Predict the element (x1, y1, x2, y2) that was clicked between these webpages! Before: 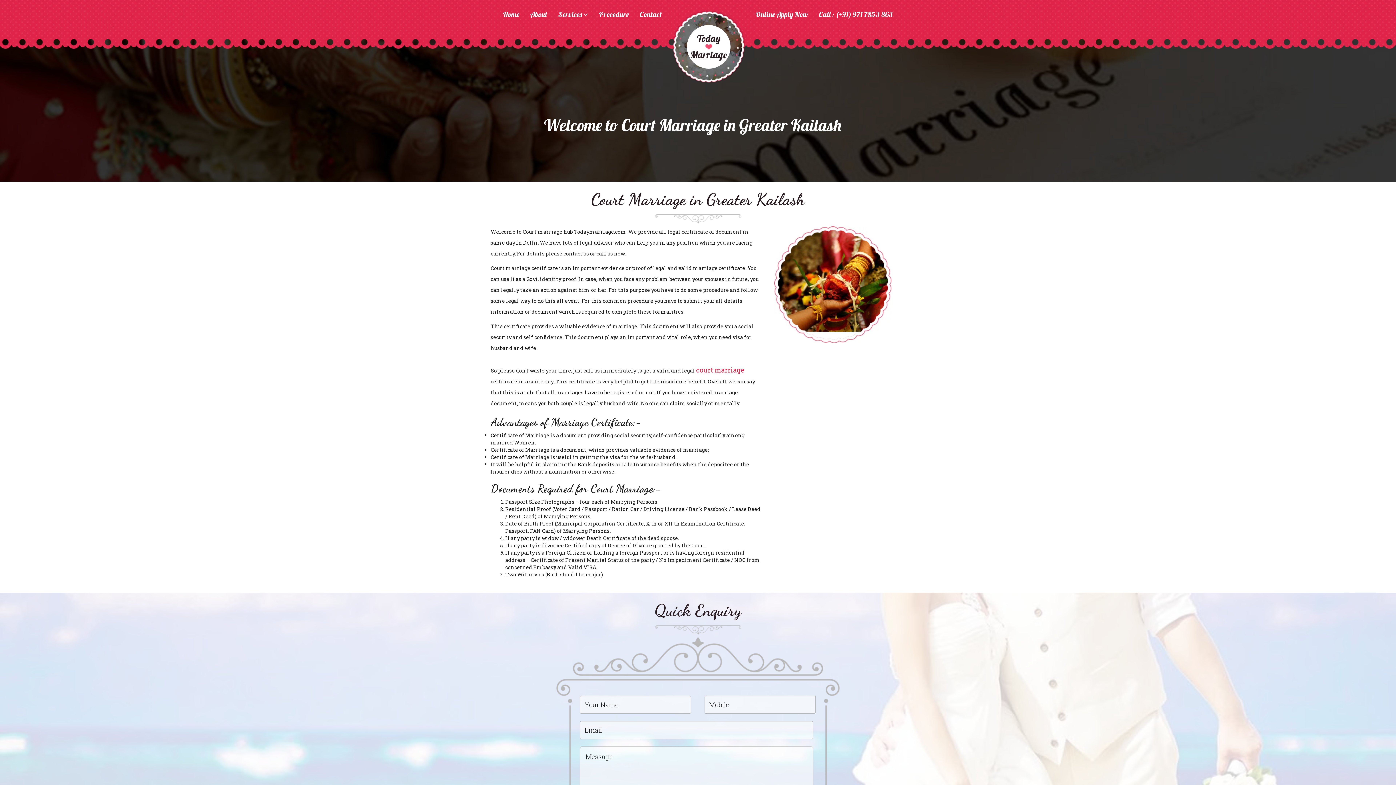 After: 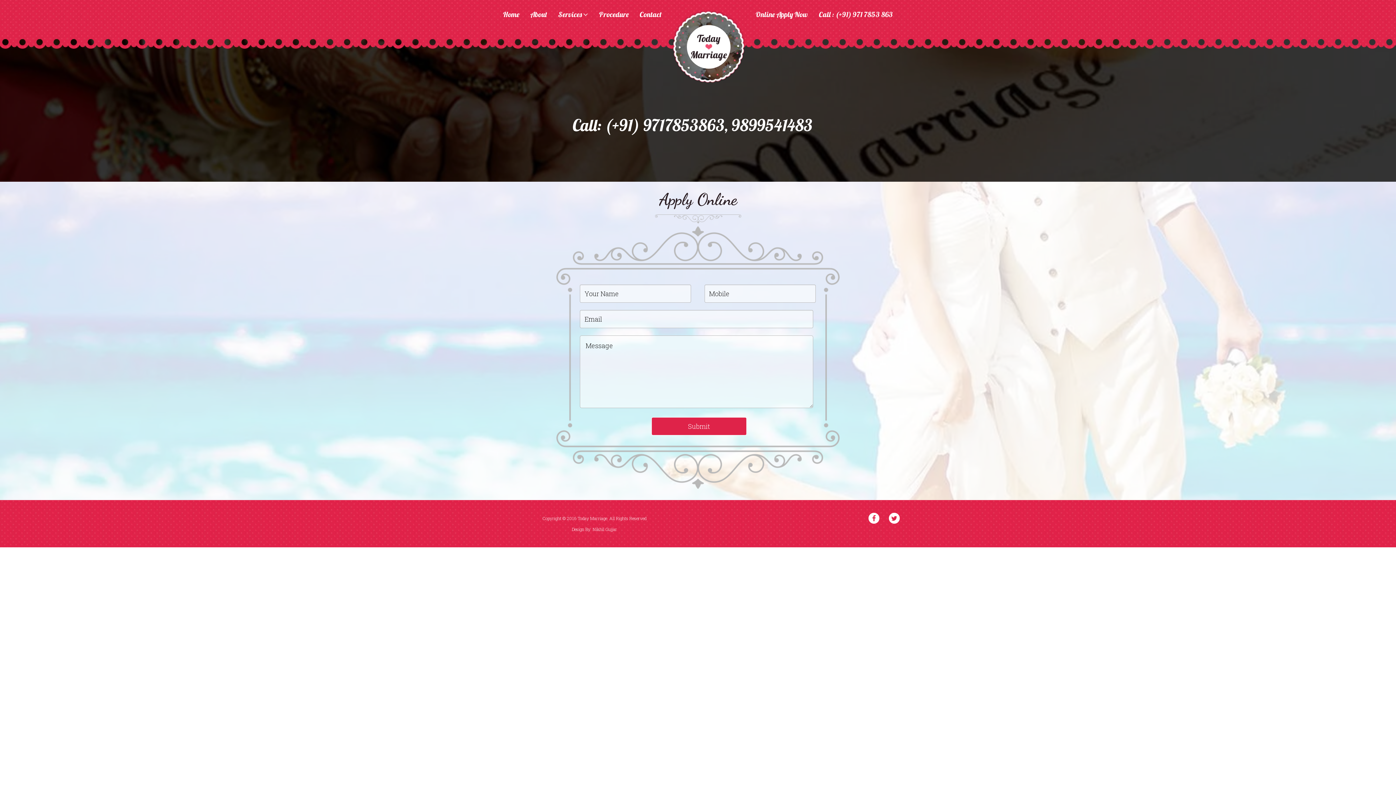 Action: label: Online Apply Now bbox: (750, 10, 813, 25)